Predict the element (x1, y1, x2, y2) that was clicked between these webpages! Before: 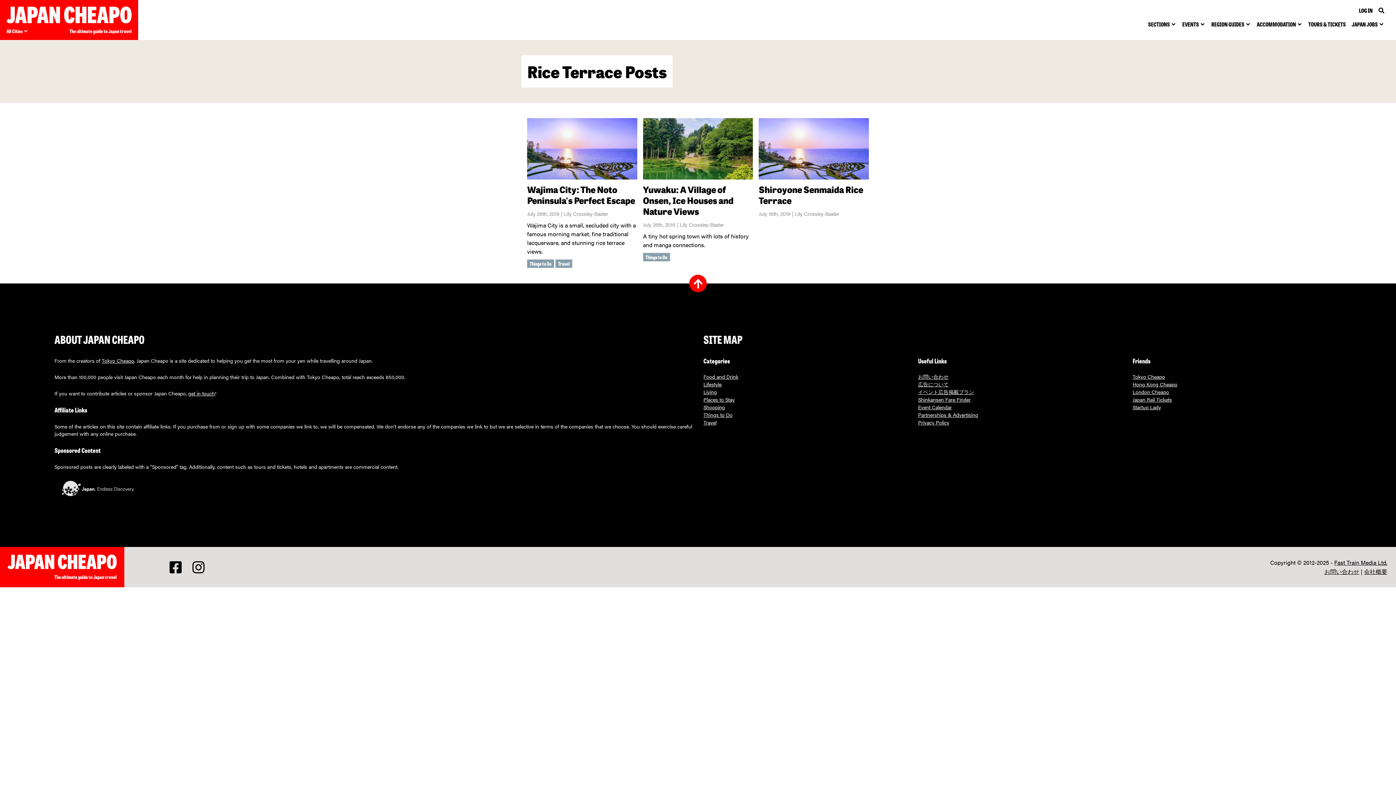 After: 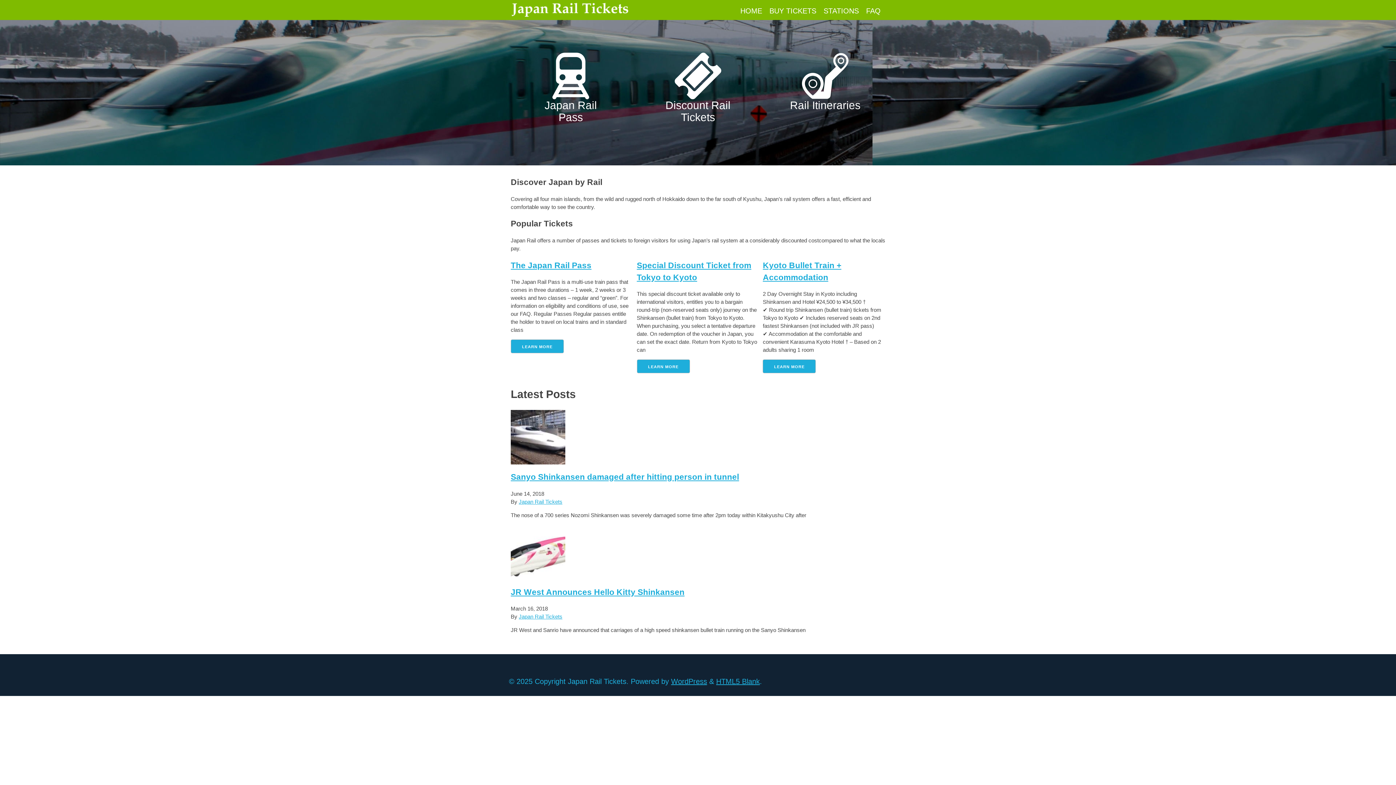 Action: bbox: (1132, 396, 1172, 403) label: Japan Rail Tickets